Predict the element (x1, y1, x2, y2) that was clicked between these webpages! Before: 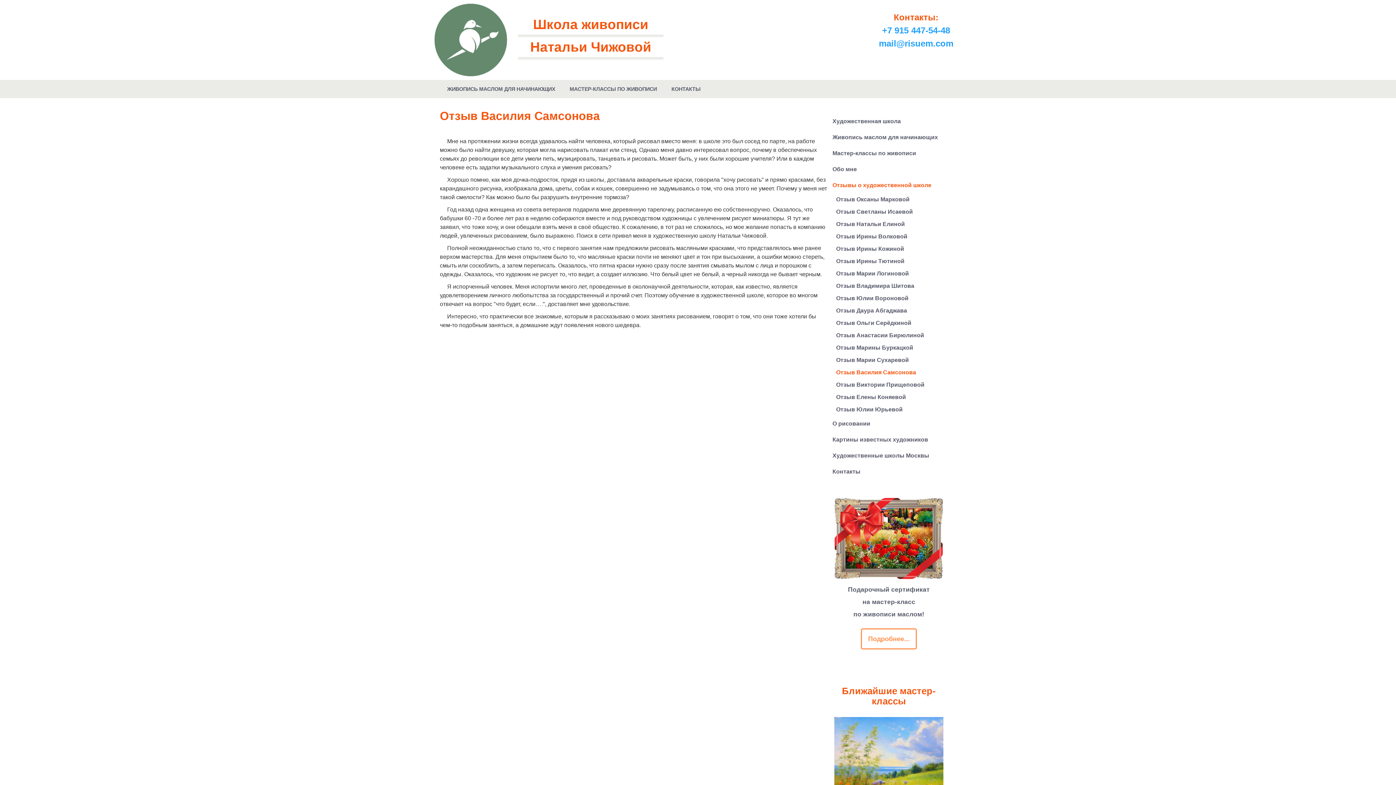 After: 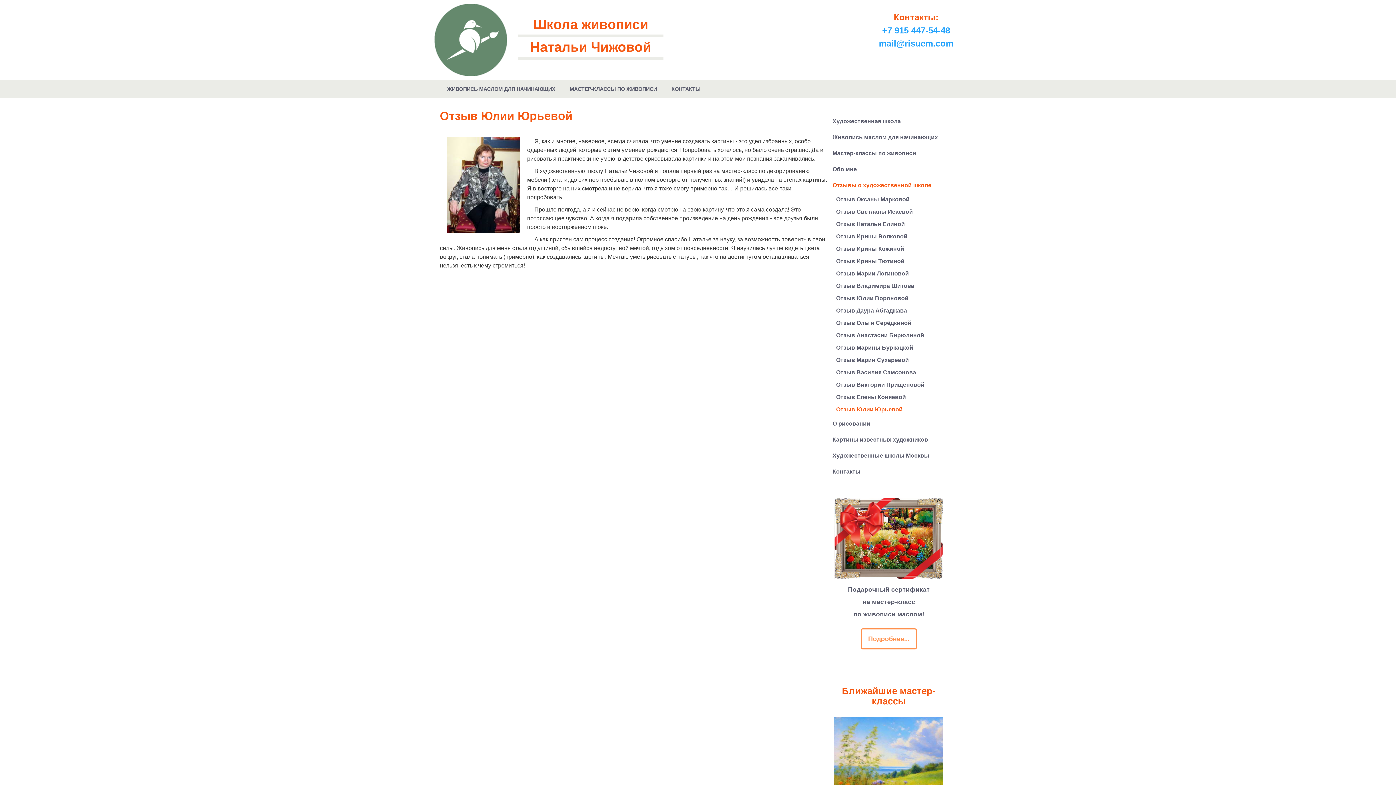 Action: label: Отзыв Юлии Юрьевой bbox: (830, 403, 960, 416)